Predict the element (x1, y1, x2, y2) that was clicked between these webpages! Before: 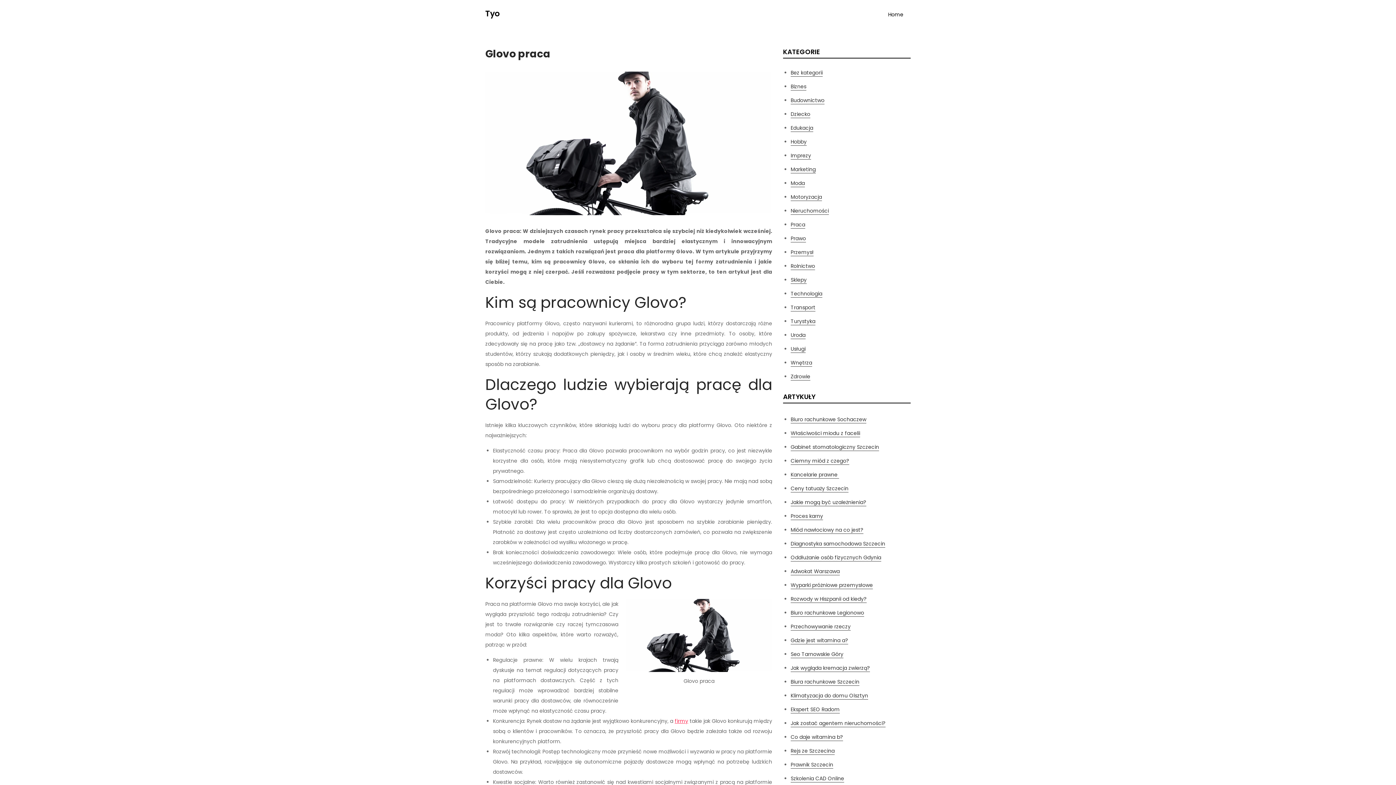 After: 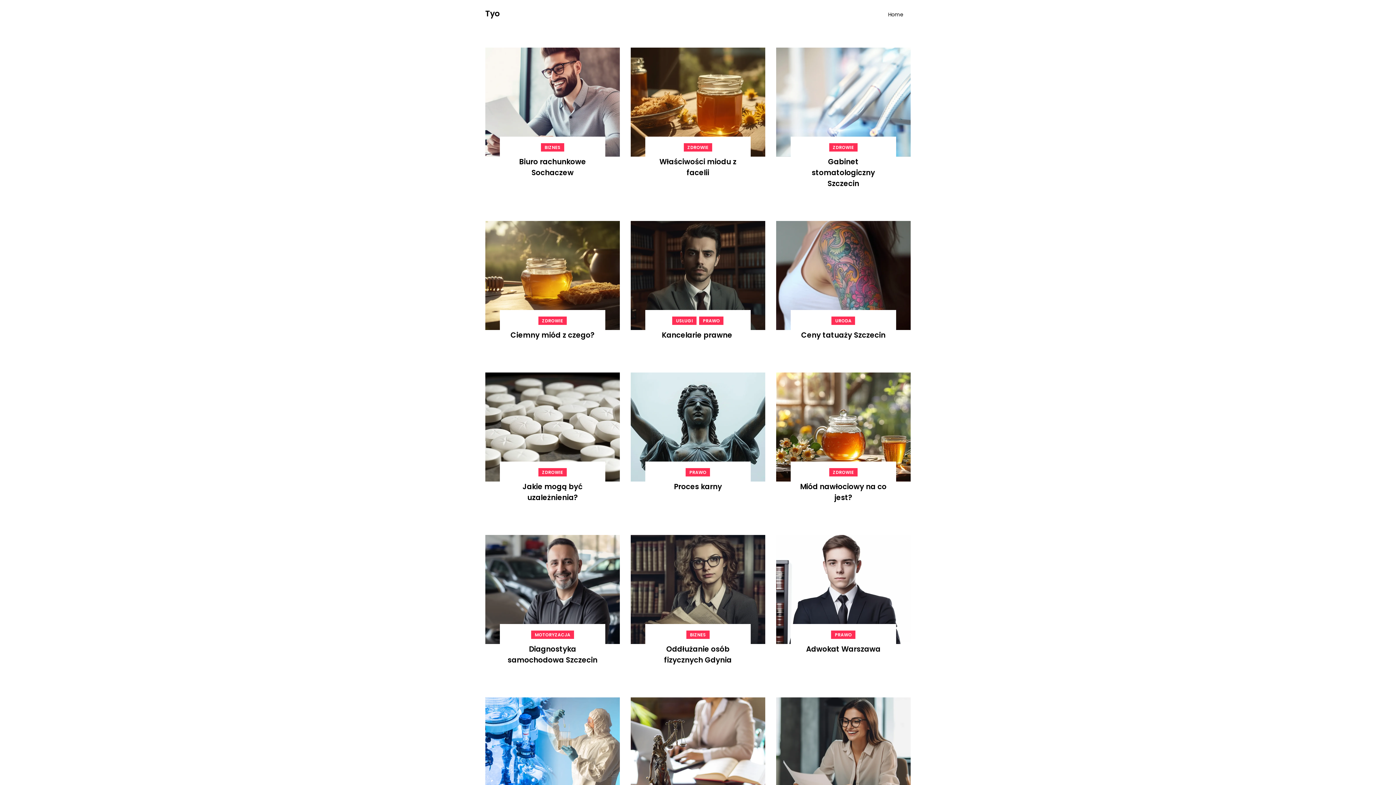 Action: label: Tyo bbox: (485, 8, 500, 19)